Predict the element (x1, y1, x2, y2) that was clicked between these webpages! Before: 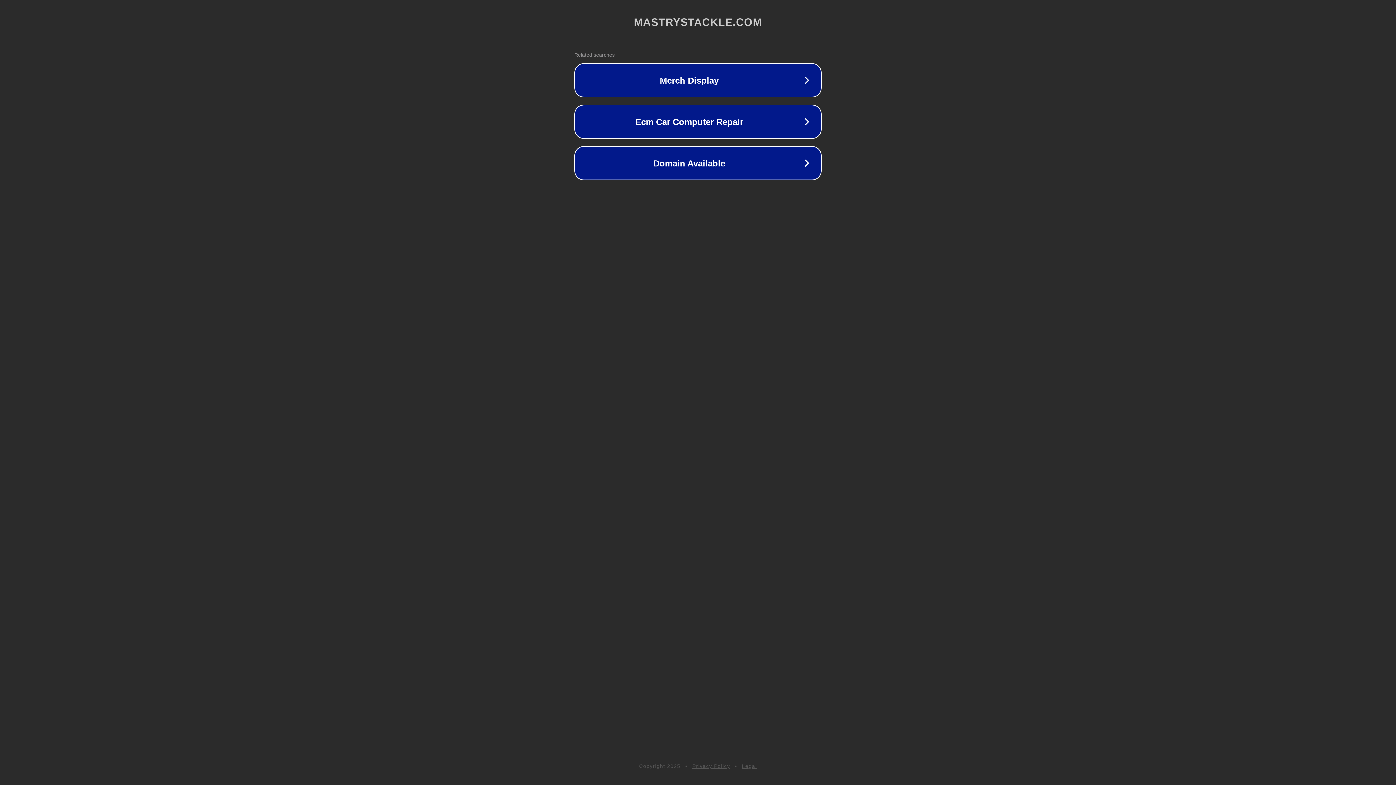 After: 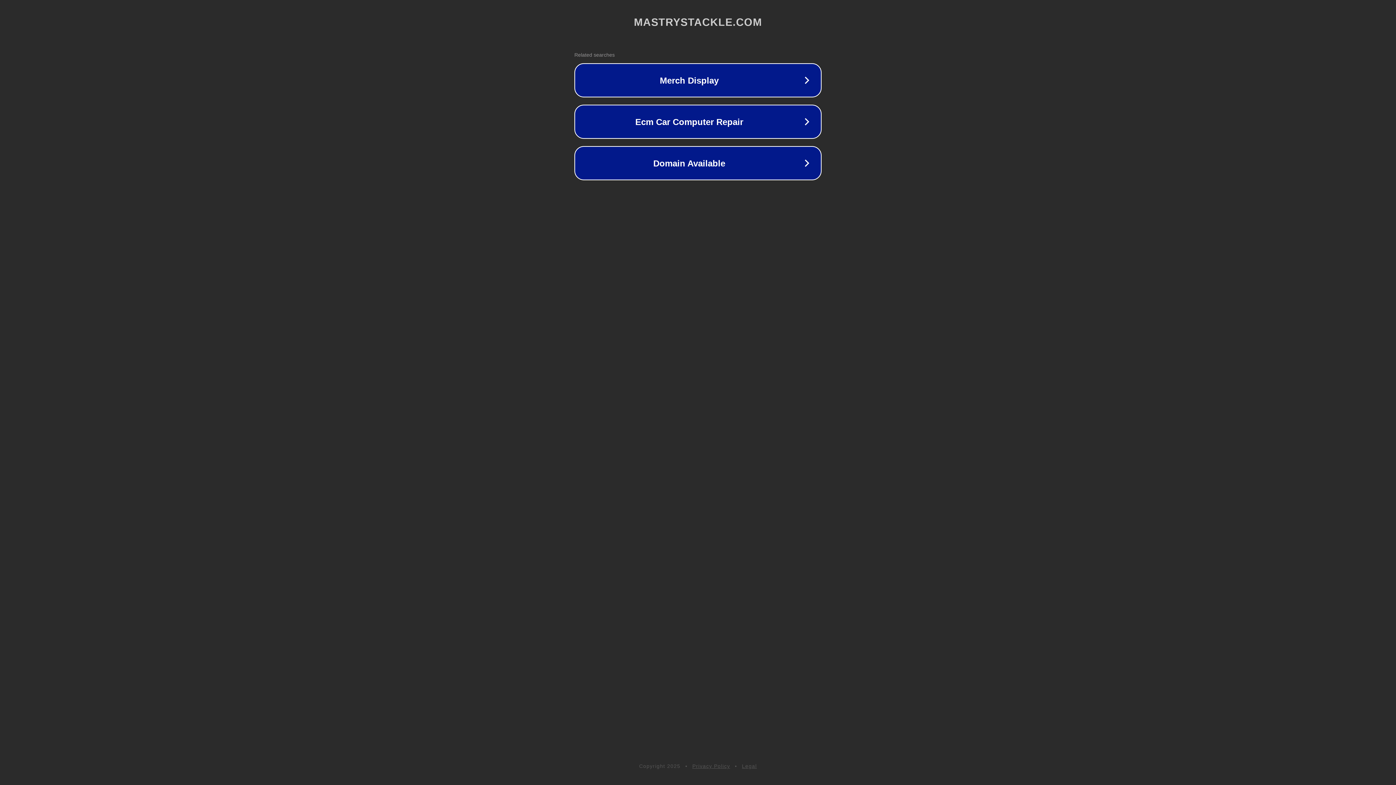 Action: label: Privacy Policy bbox: (692, 763, 730, 769)